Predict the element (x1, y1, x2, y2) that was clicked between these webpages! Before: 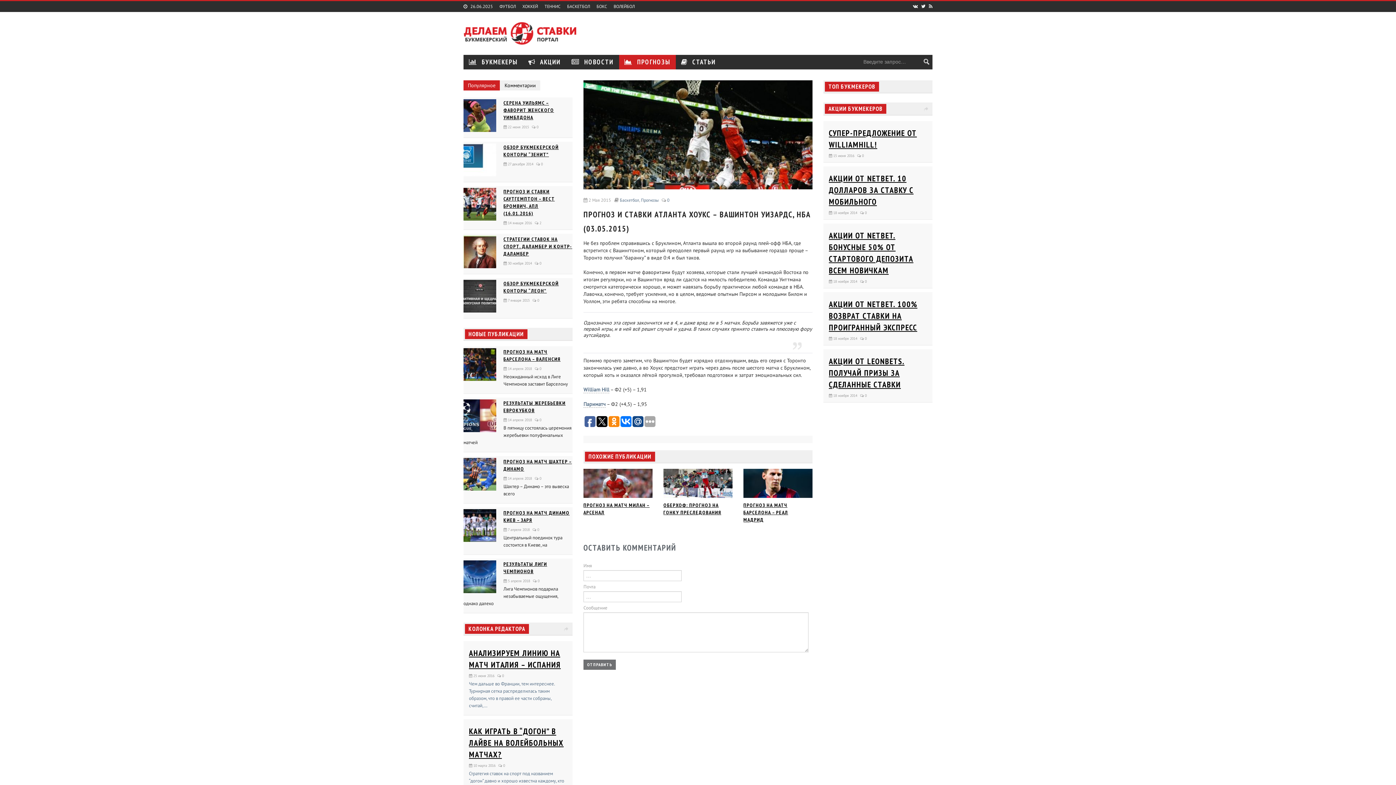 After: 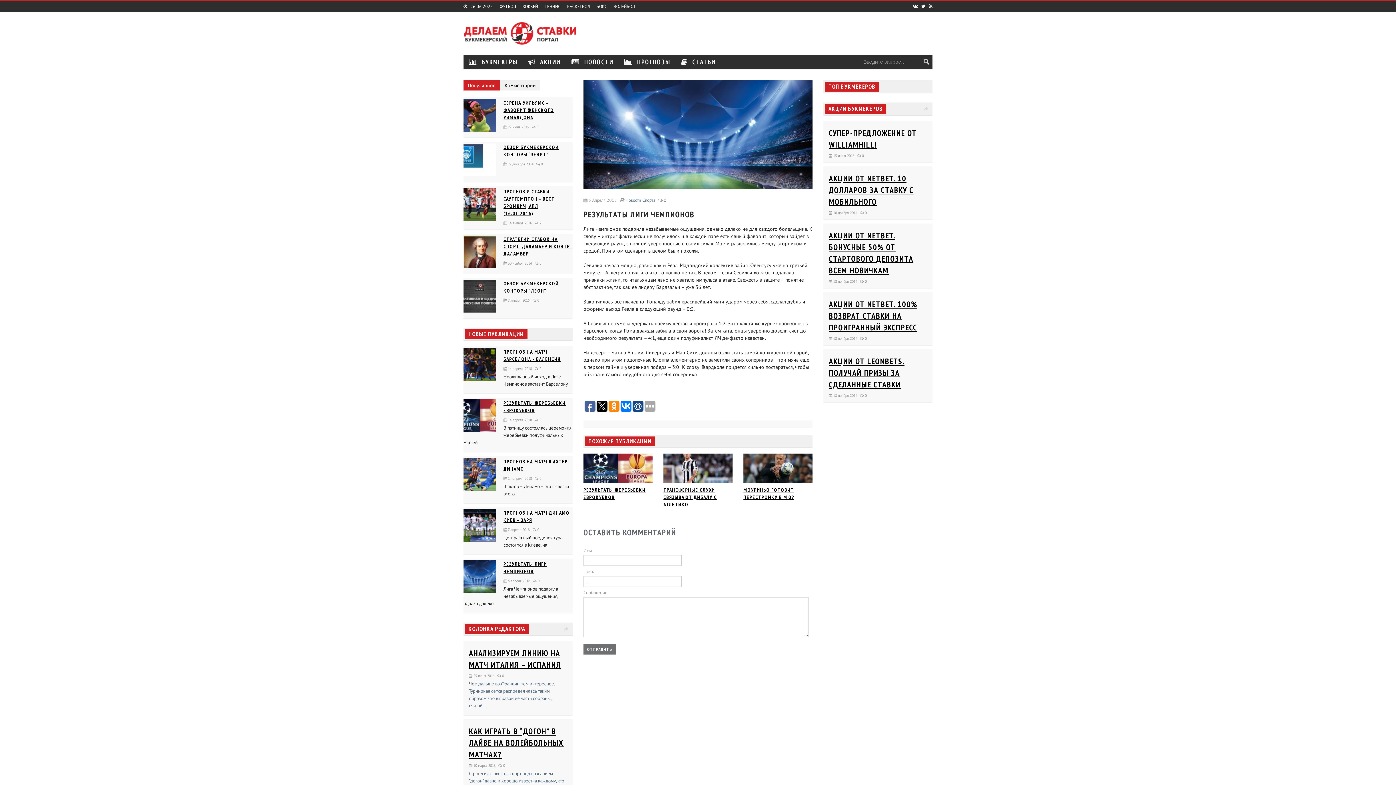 Action: bbox: (463, 560, 496, 593)